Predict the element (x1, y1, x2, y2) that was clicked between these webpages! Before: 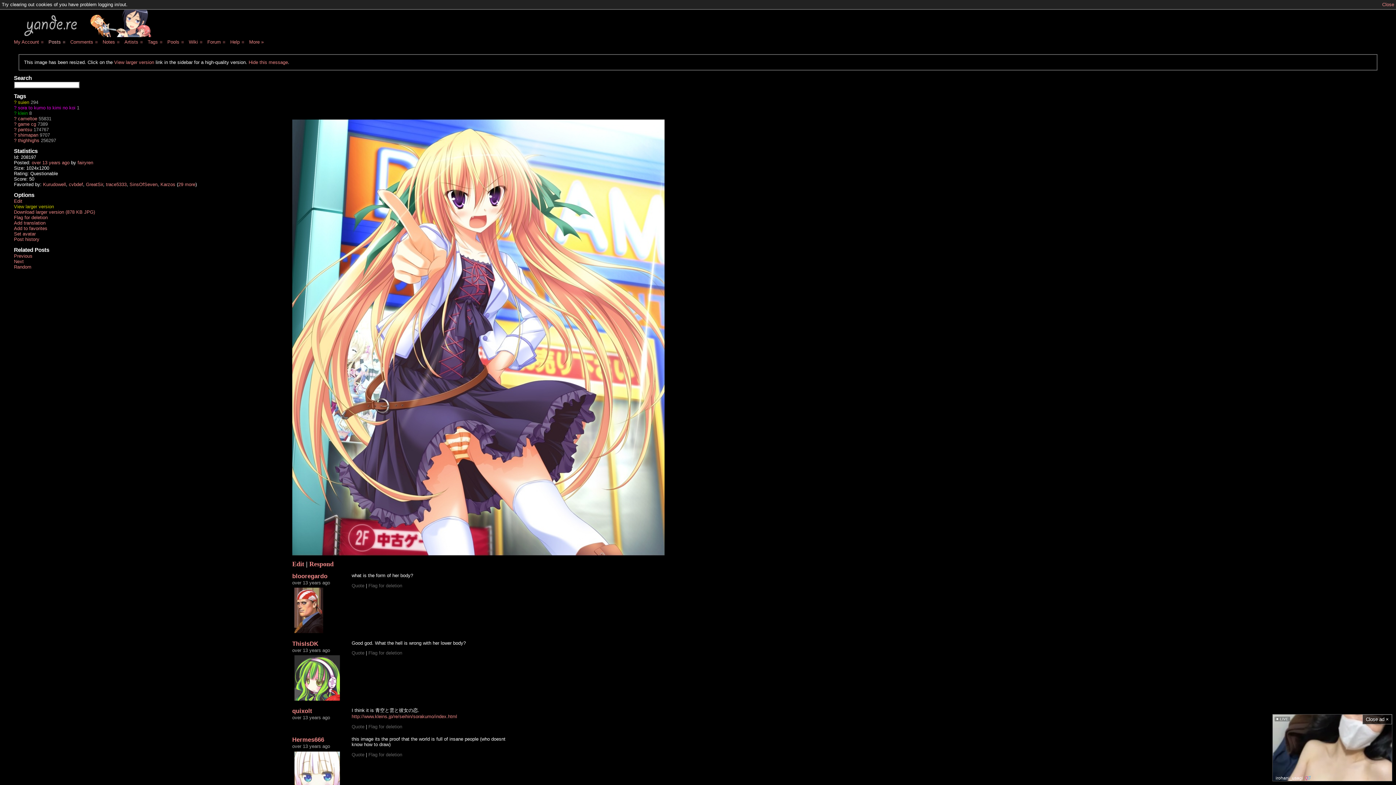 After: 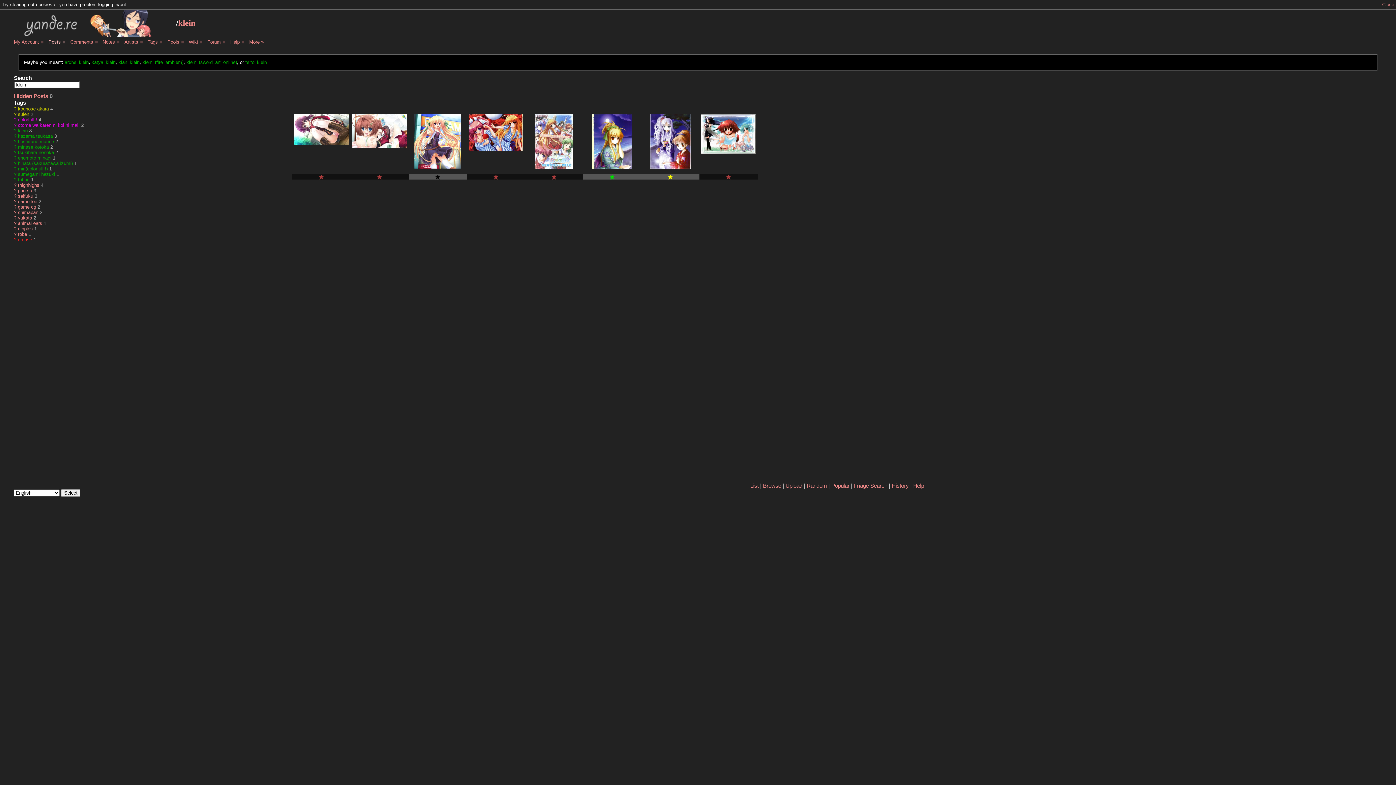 Action: label: klein bbox: (17, 110, 27, 116)